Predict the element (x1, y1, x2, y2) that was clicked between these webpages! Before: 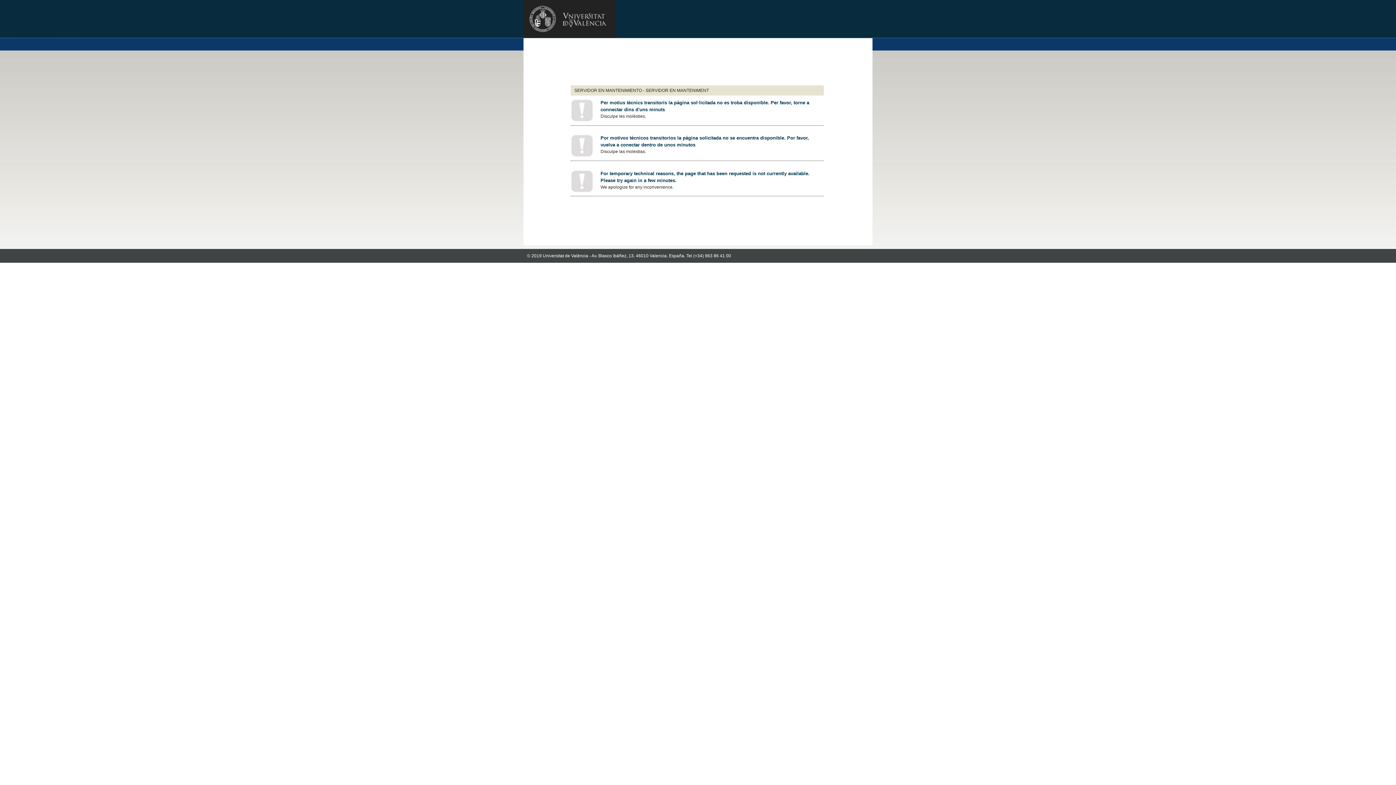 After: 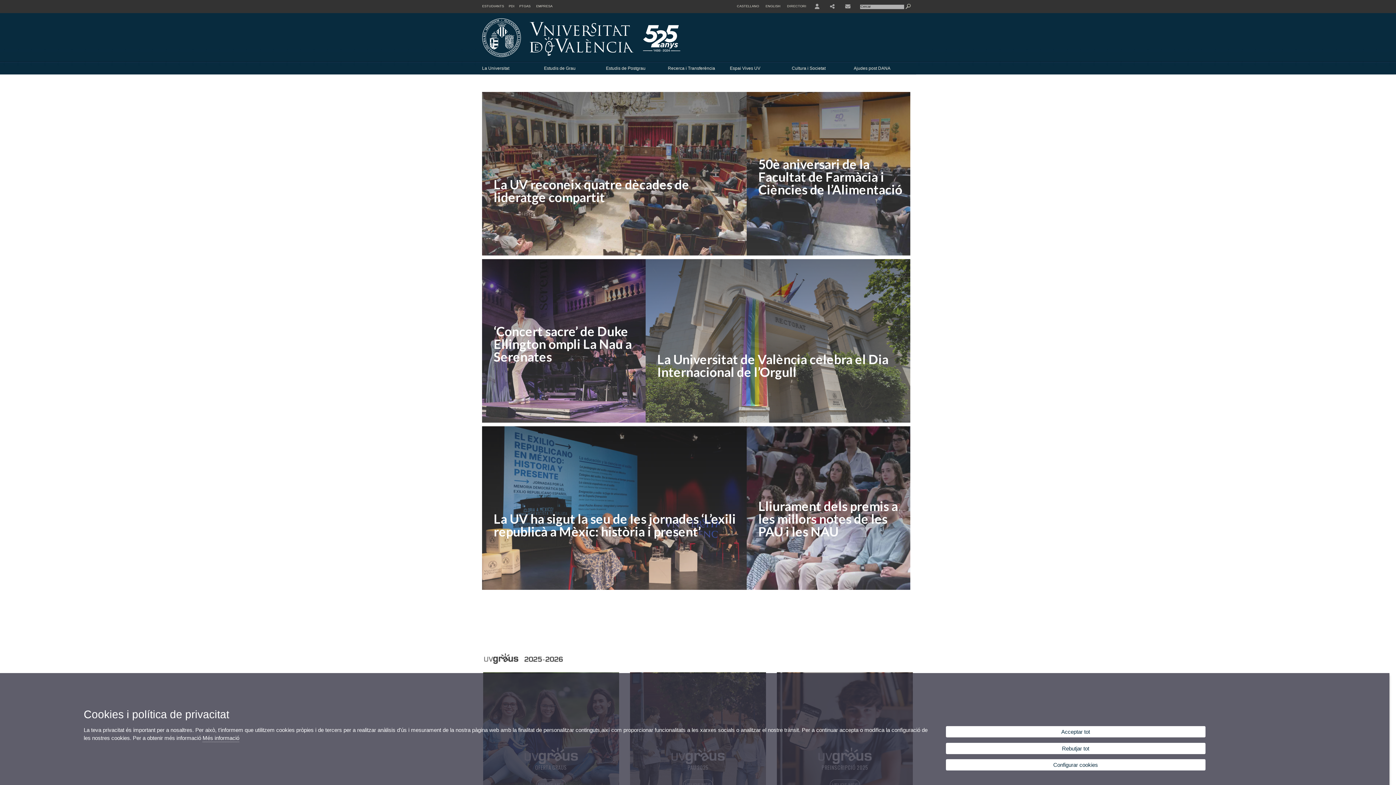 Action: bbox: (523, 32, 615, 39)